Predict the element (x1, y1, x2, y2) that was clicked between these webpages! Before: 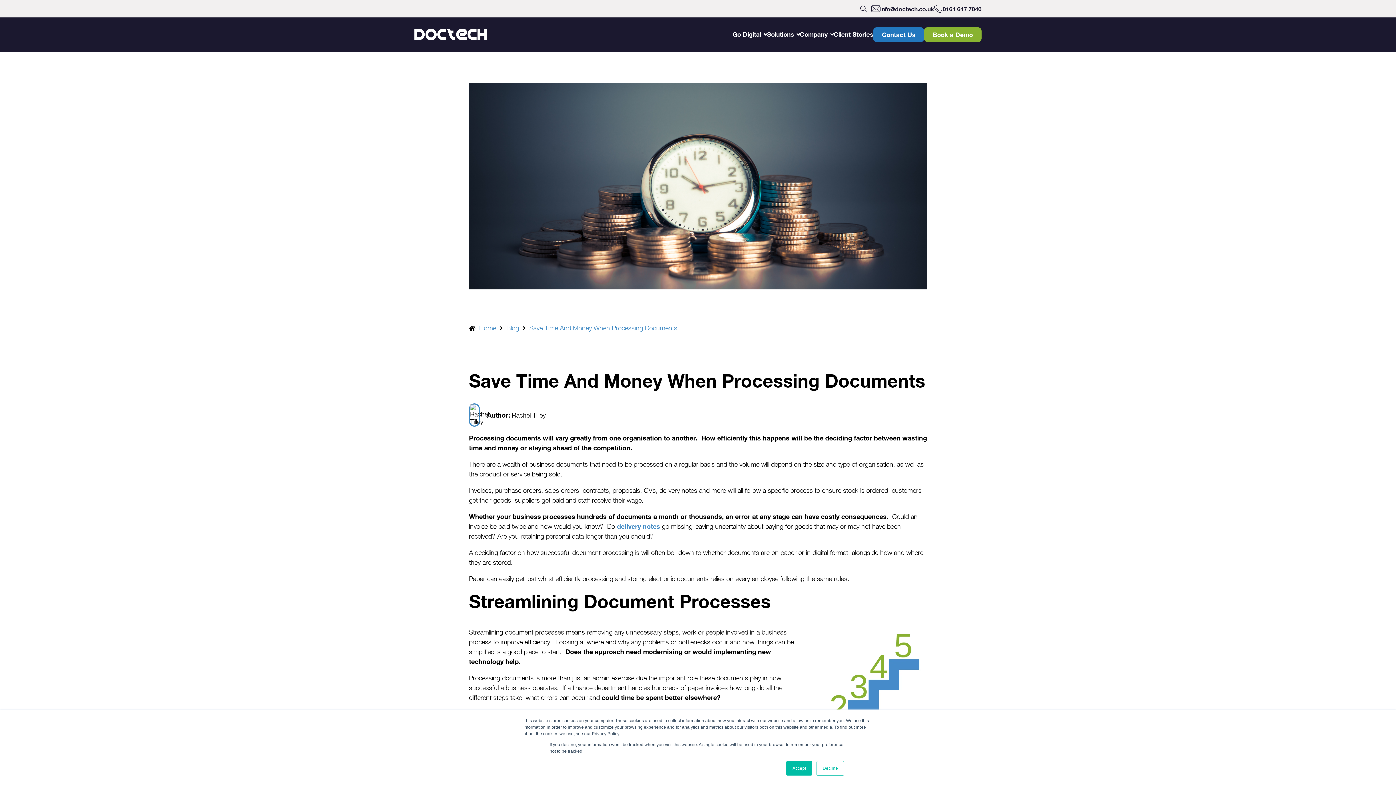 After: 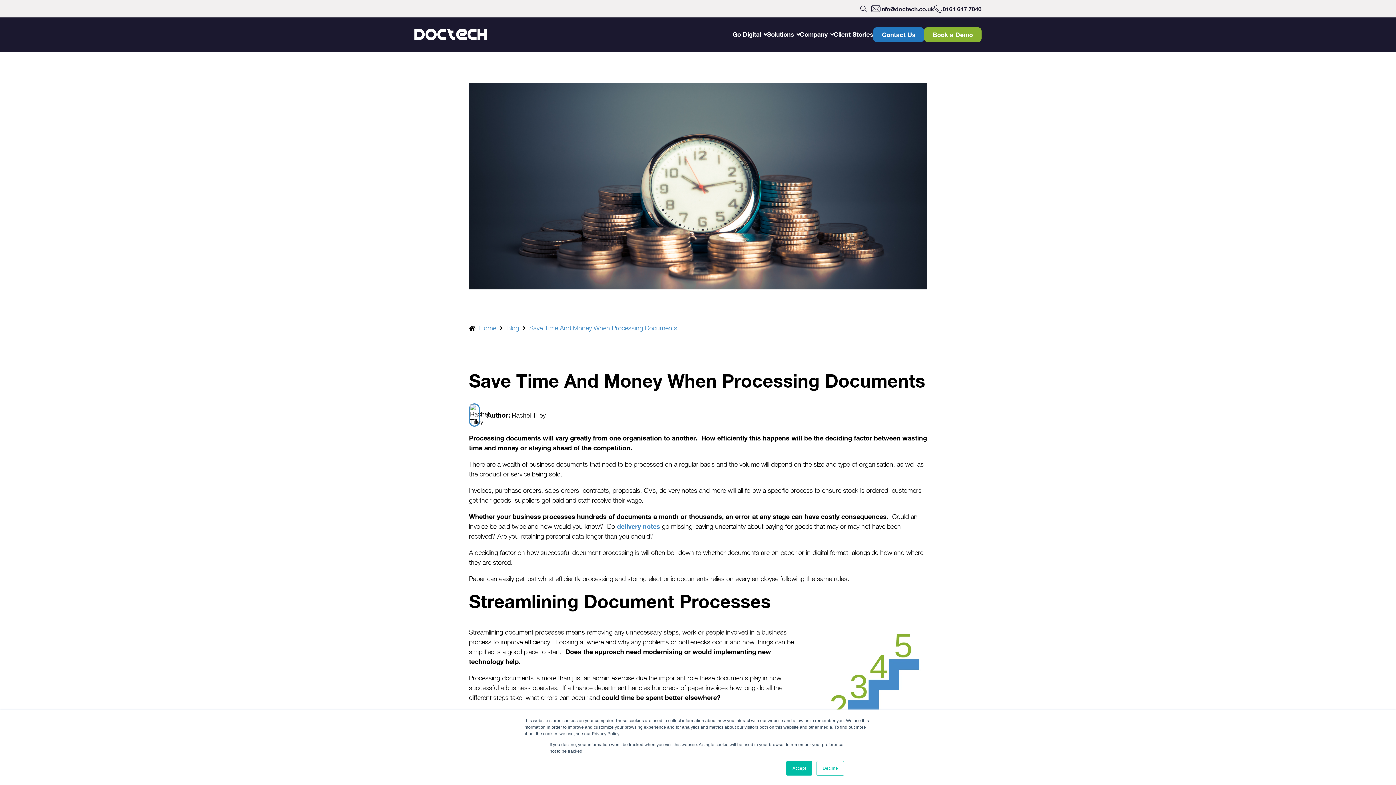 Action: label: 0161 647 7040 bbox: (934, 4, 981, 13)